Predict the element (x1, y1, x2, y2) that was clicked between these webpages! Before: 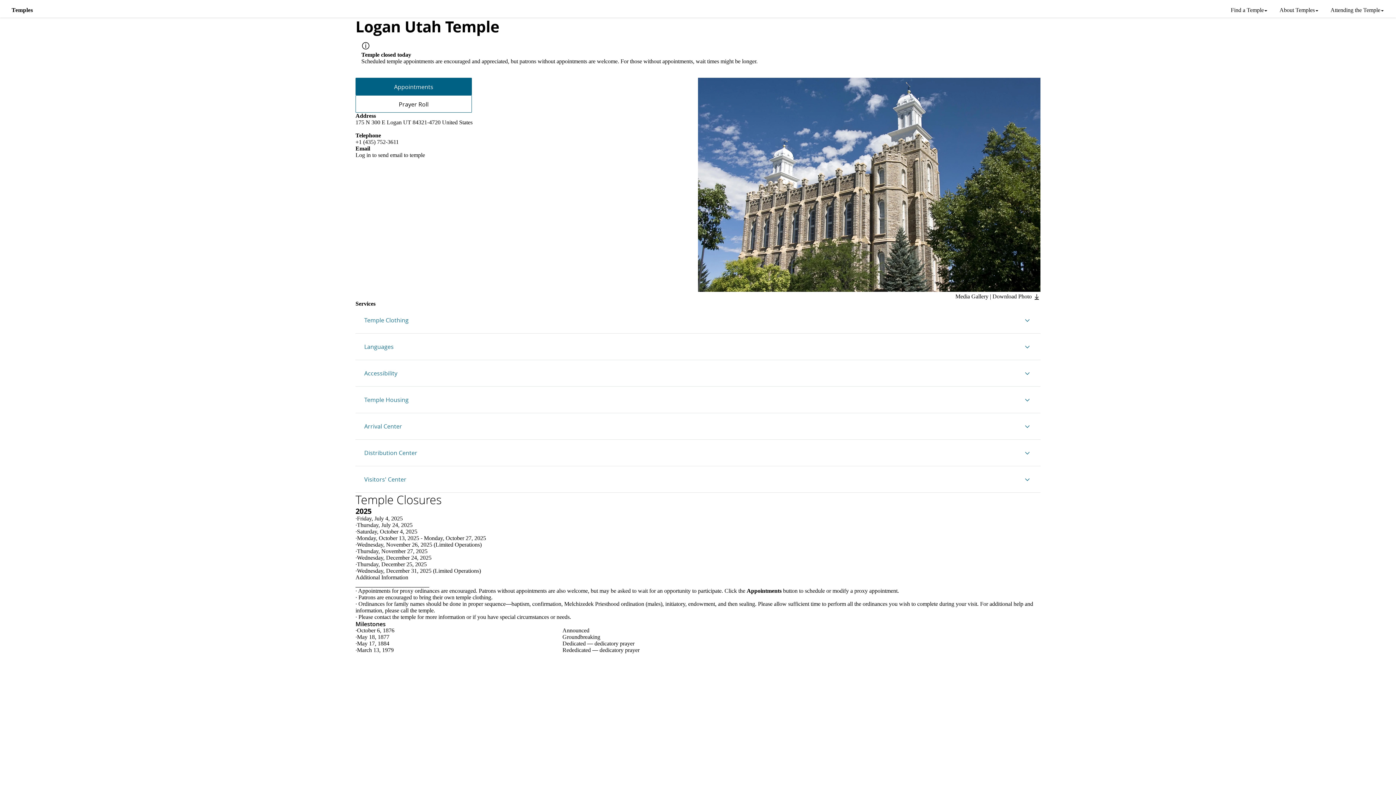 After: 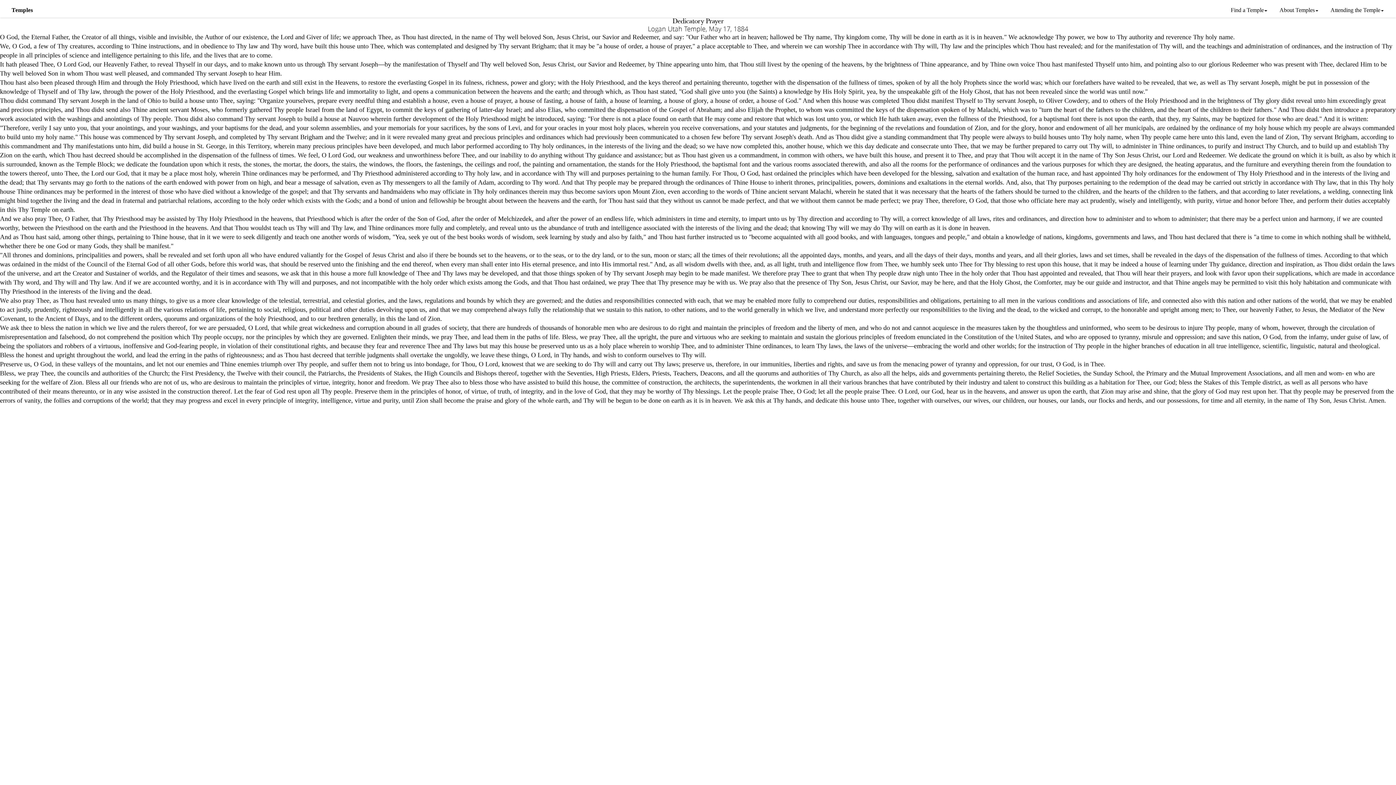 Action: bbox: (594, 640, 634, 646) label: dedicatory prayer